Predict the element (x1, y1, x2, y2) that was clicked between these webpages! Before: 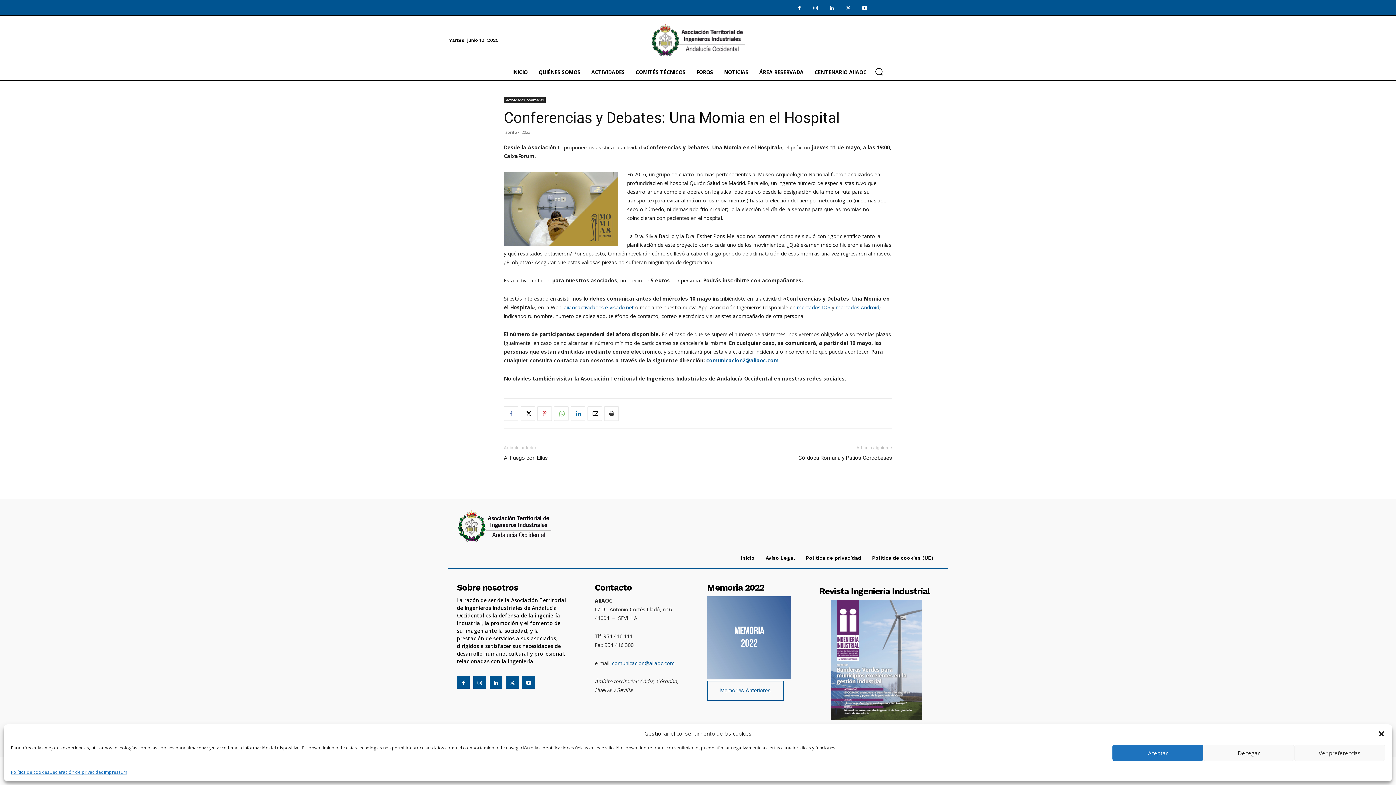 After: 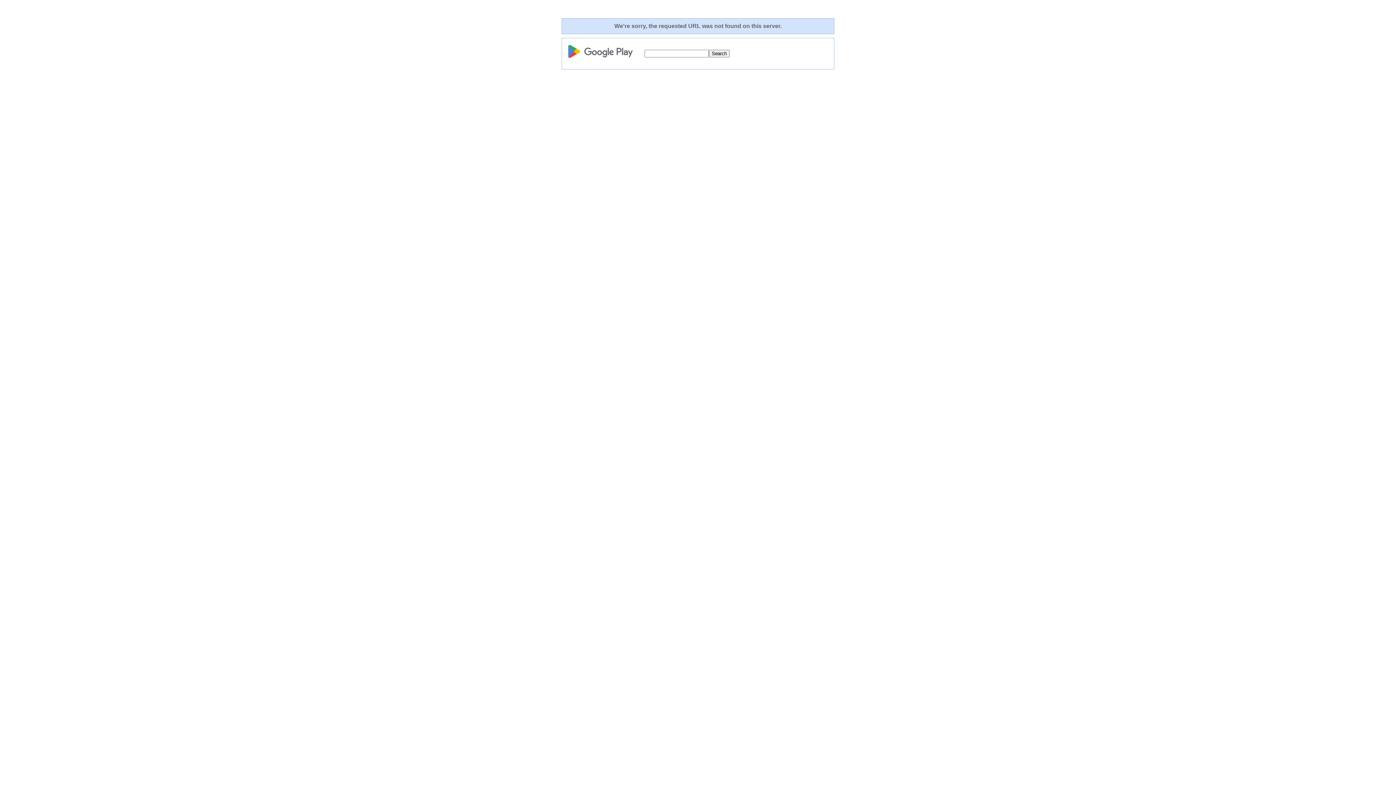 Action: bbox: (836, 304, 879, 310) label: mercados Android